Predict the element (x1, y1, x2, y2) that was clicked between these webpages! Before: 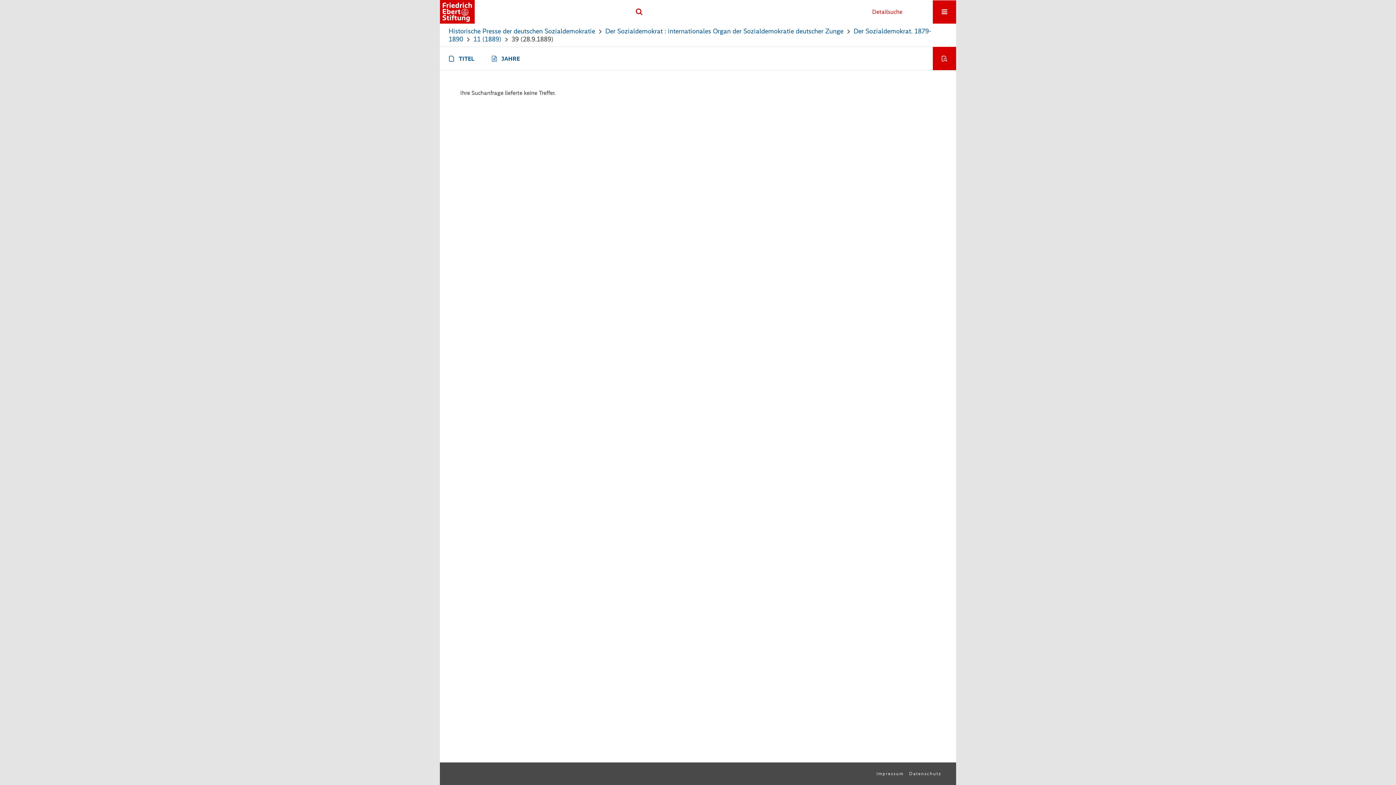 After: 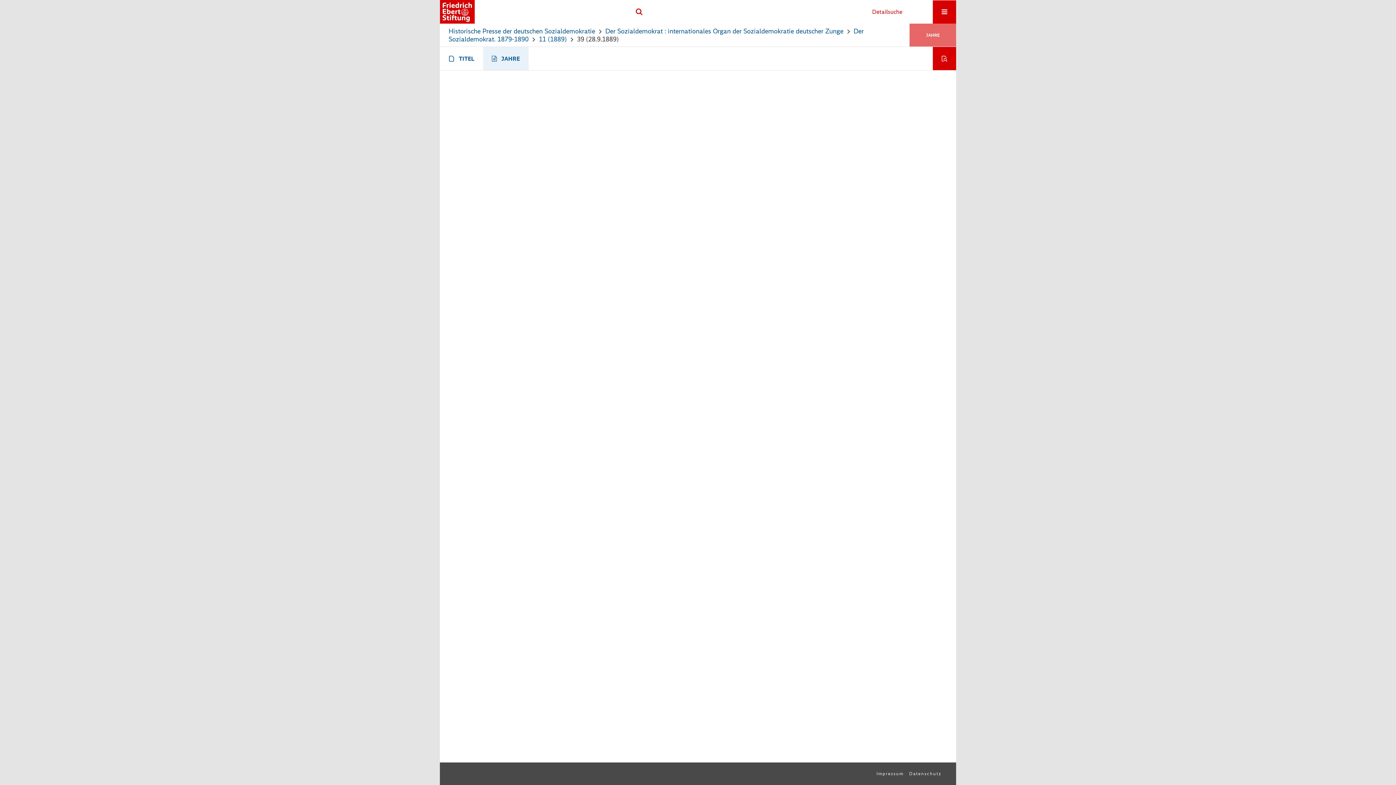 Action: label: JAHRE bbox: (483, 46, 528, 70)